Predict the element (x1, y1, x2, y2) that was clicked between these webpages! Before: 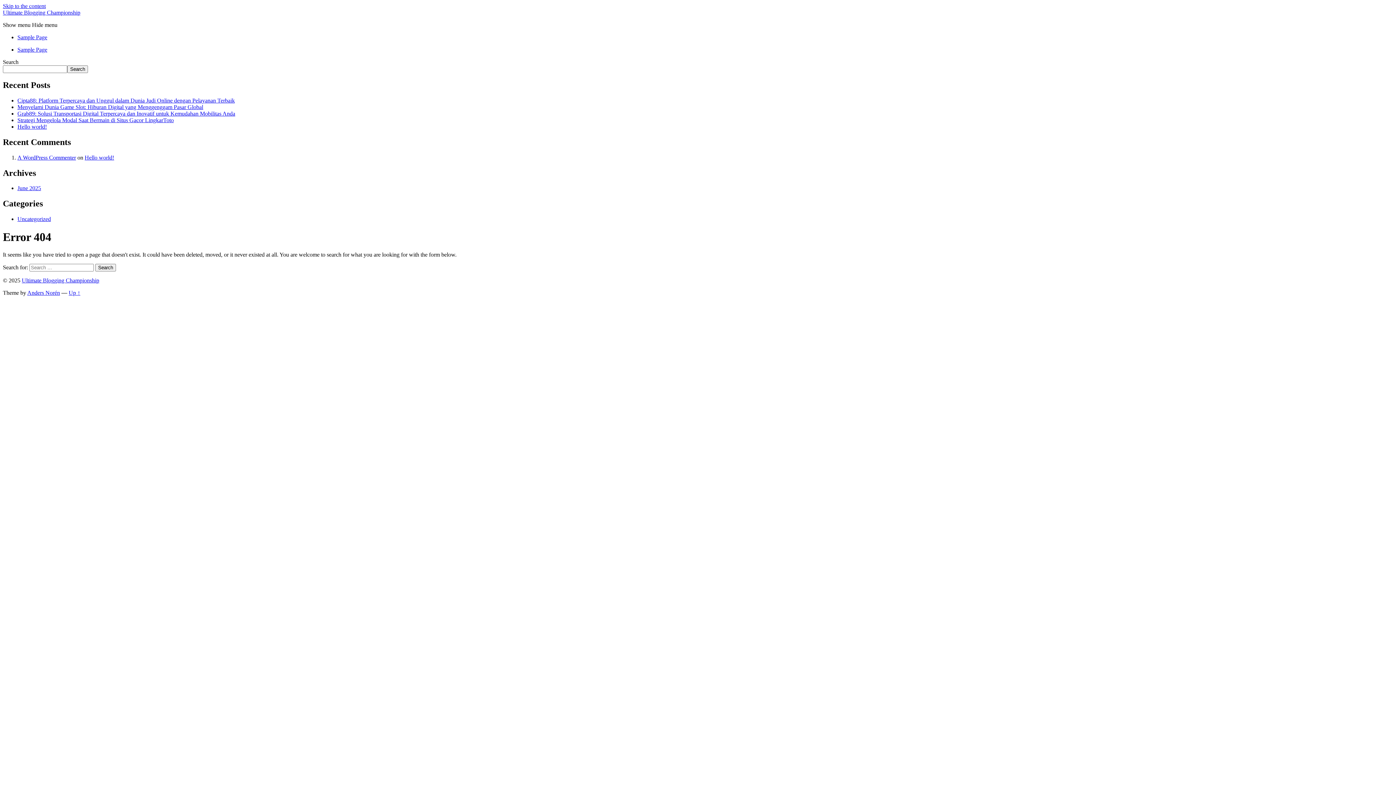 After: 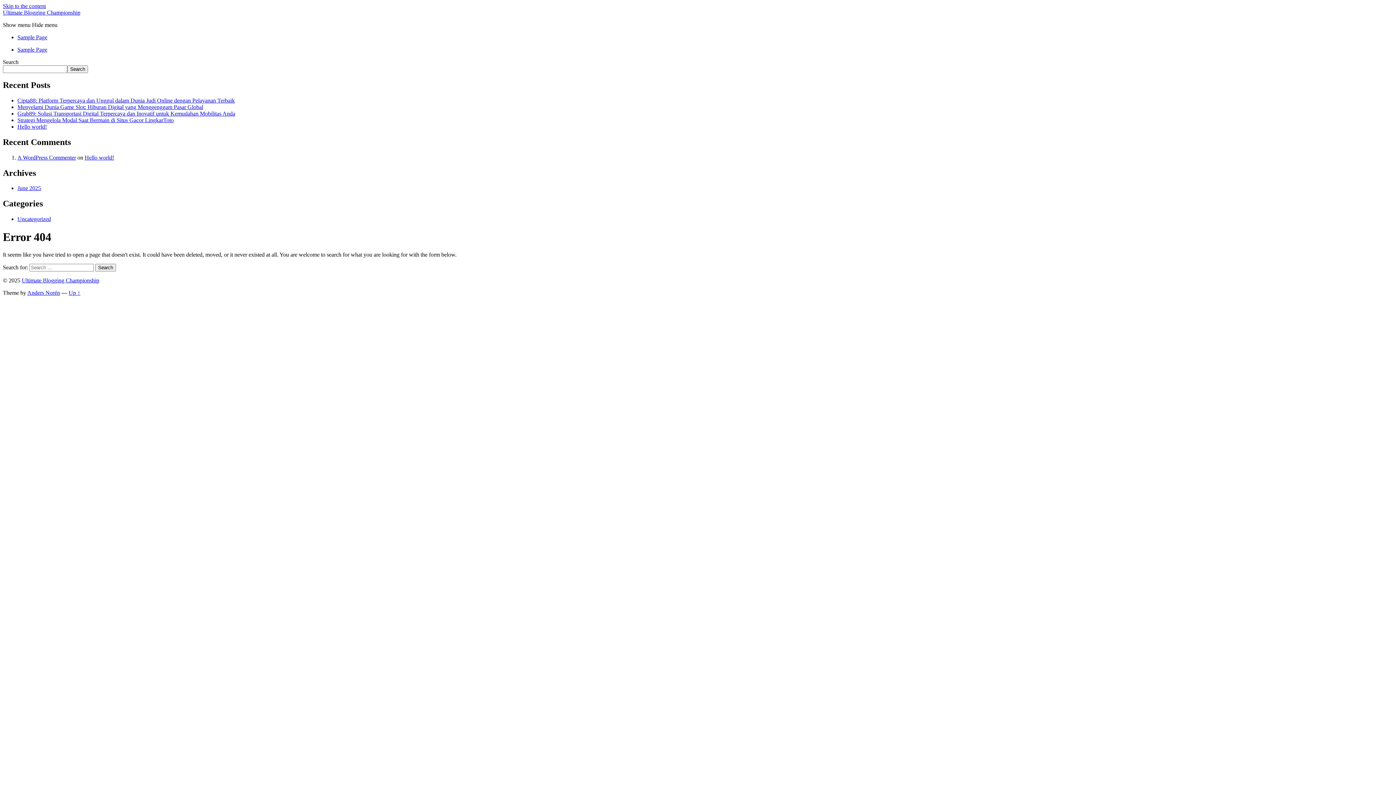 Action: label: Skip to the content bbox: (2, 2, 45, 9)